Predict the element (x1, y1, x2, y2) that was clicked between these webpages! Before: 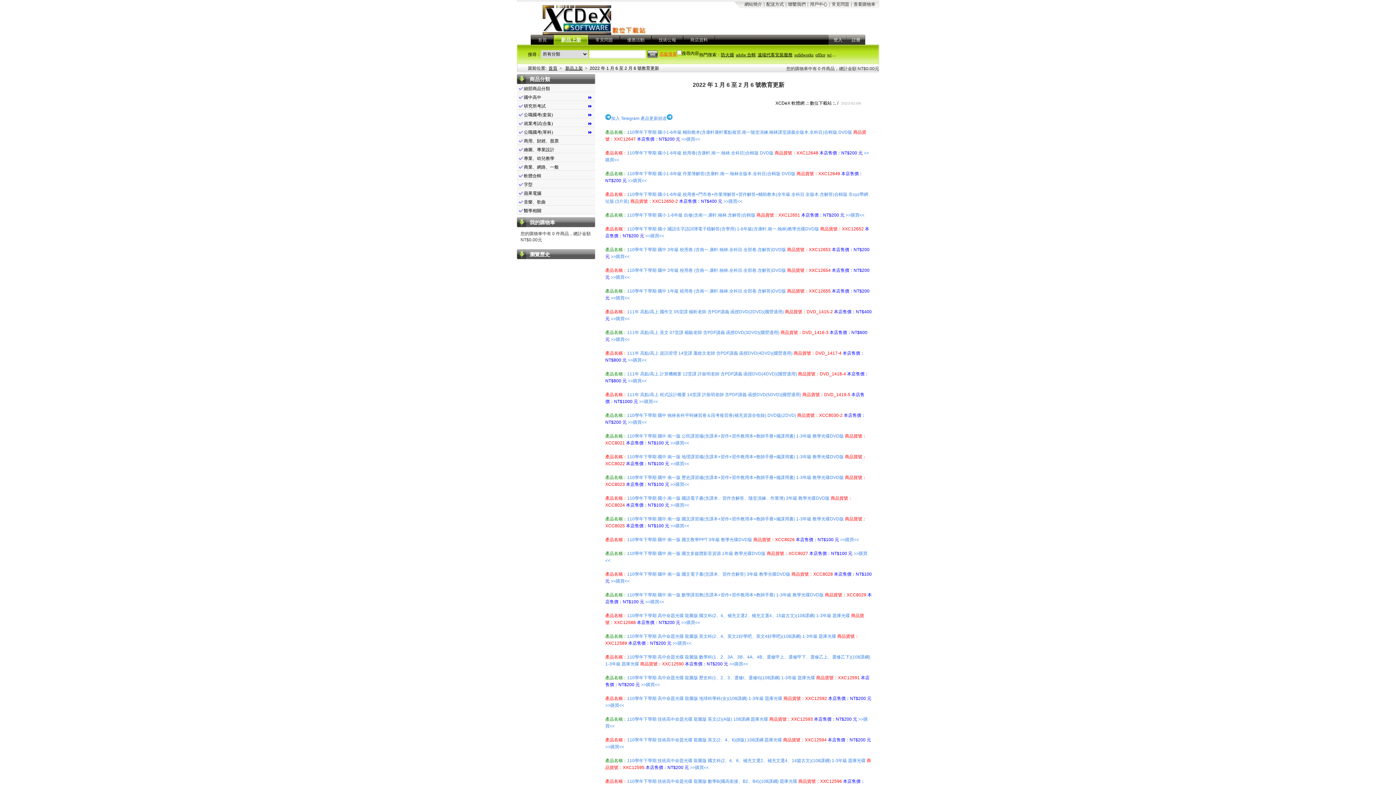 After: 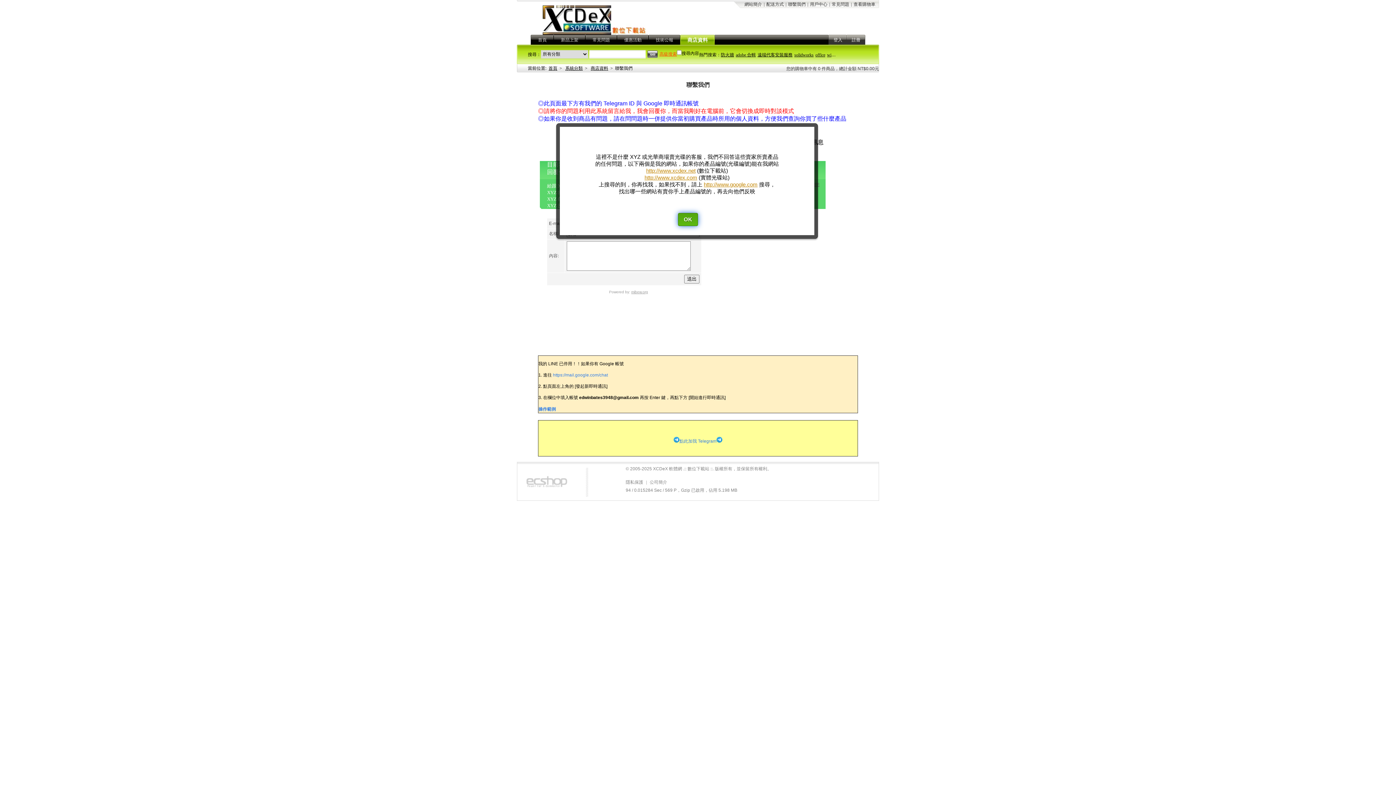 Action: bbox: (788, 1, 805, 6) label: 聯繫我們